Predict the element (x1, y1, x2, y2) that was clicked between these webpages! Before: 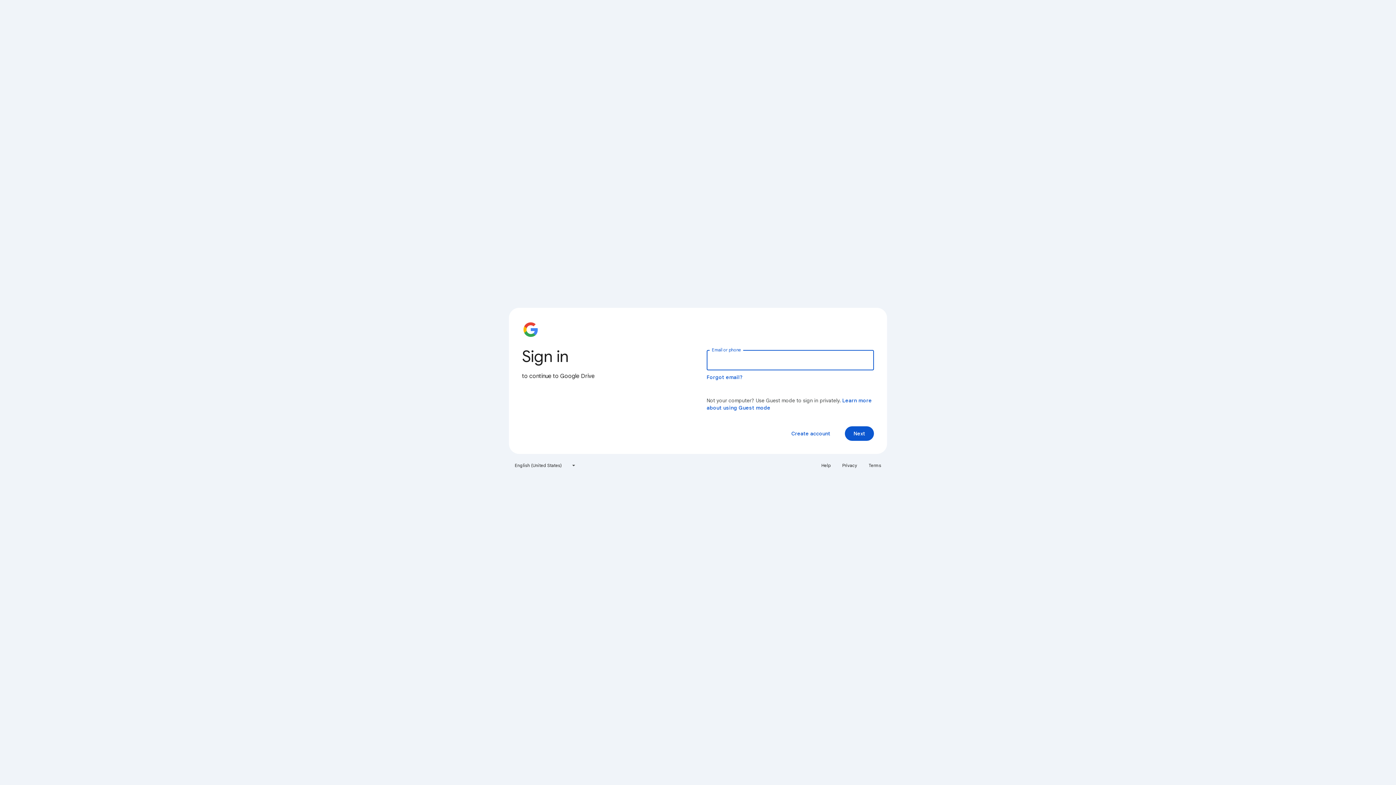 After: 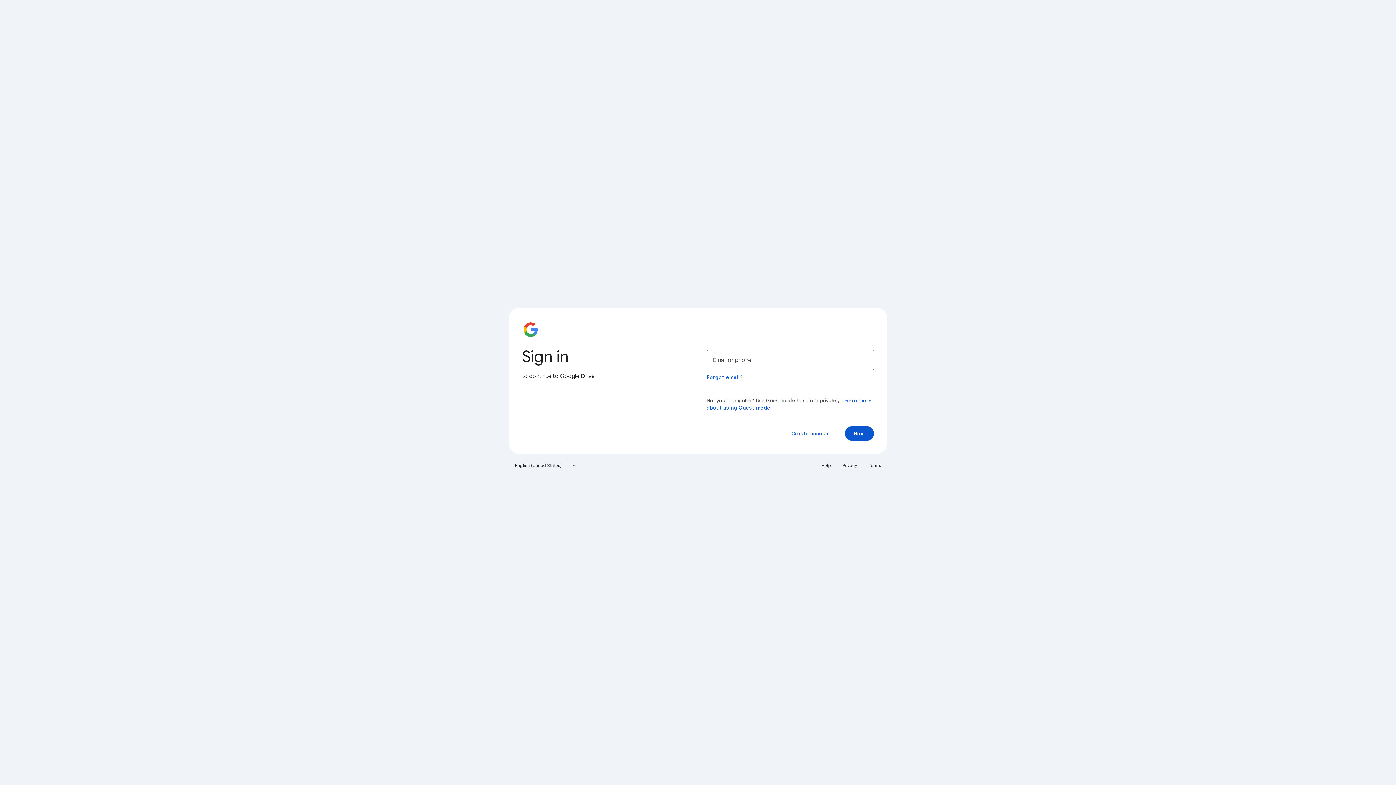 Action: bbox: (817, 460, 835, 471) label: Help